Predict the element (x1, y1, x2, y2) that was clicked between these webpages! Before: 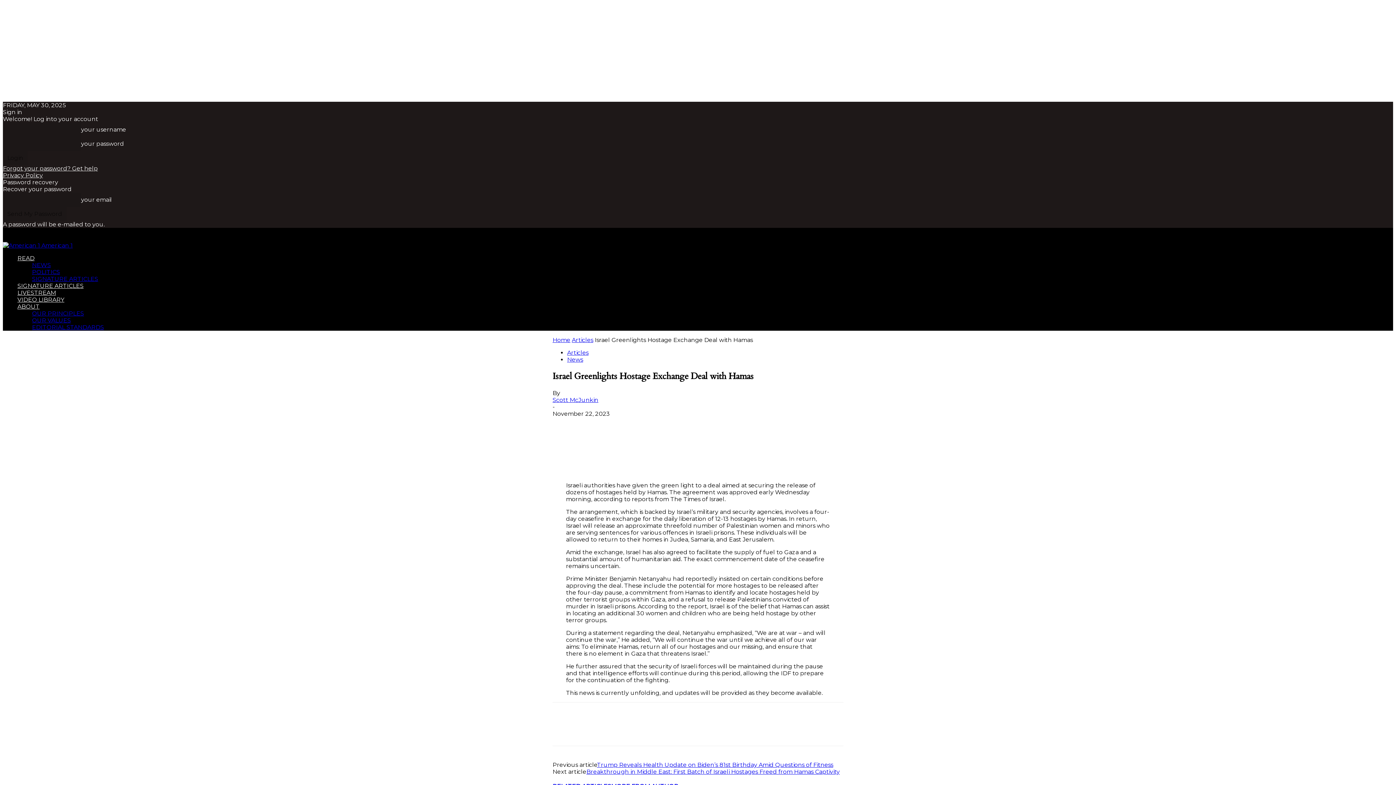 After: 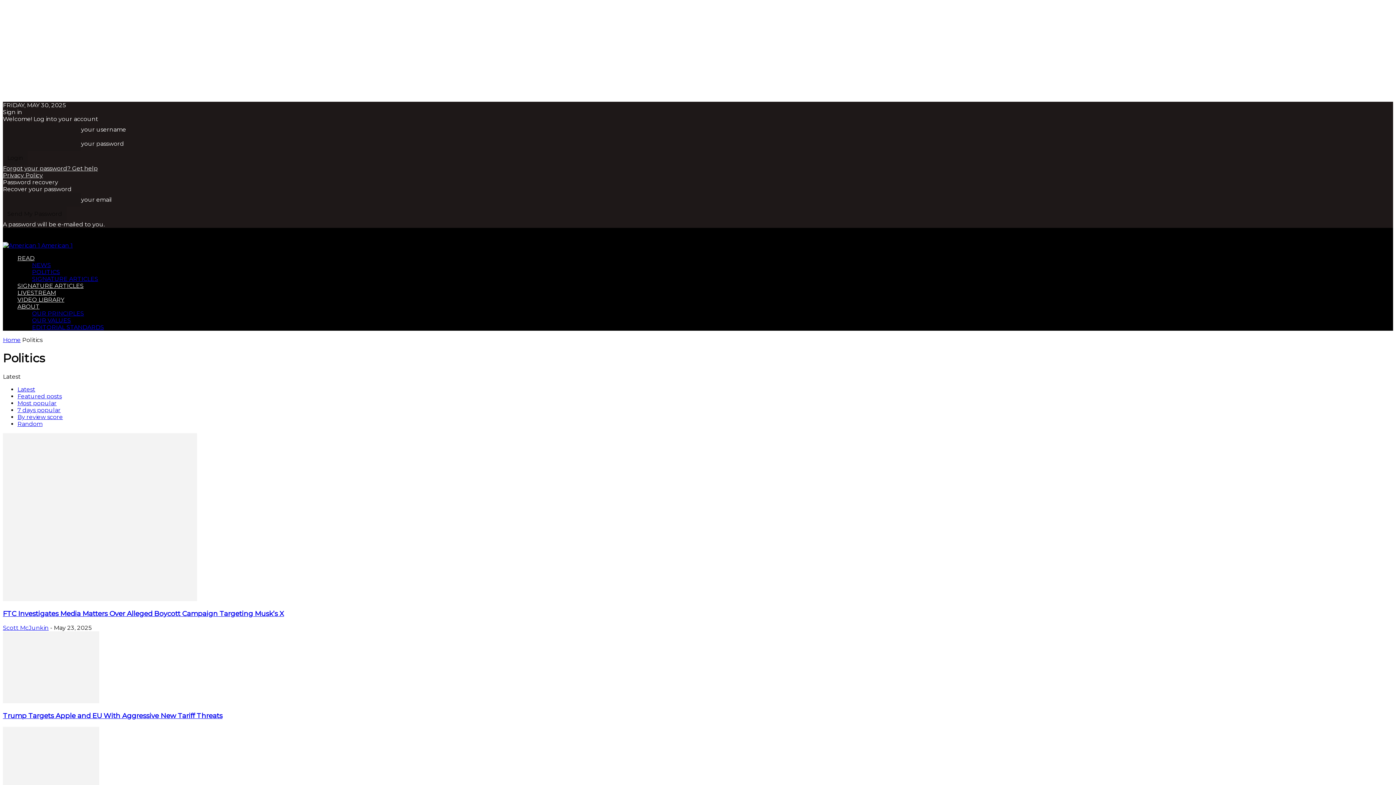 Action: bbox: (32, 268, 60, 275) label: POLITICS